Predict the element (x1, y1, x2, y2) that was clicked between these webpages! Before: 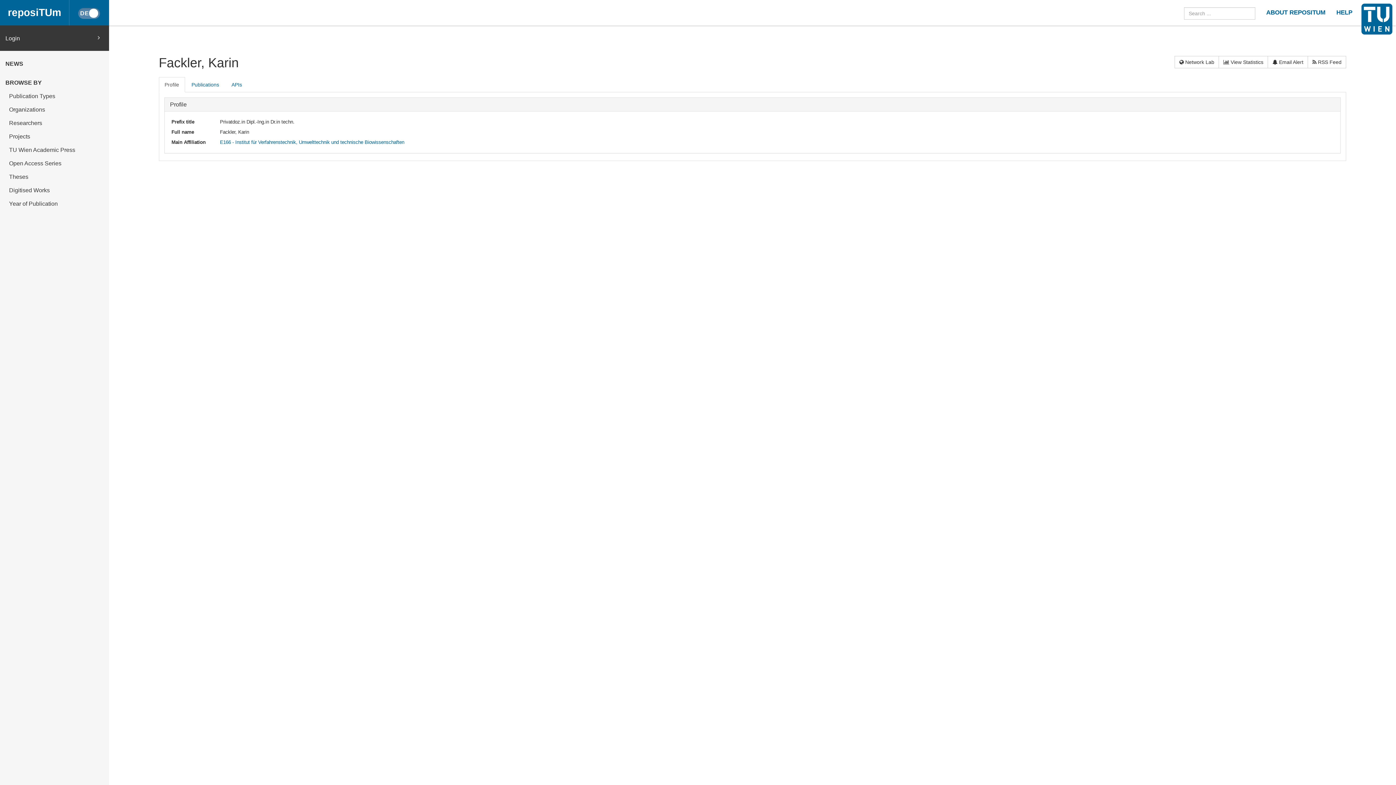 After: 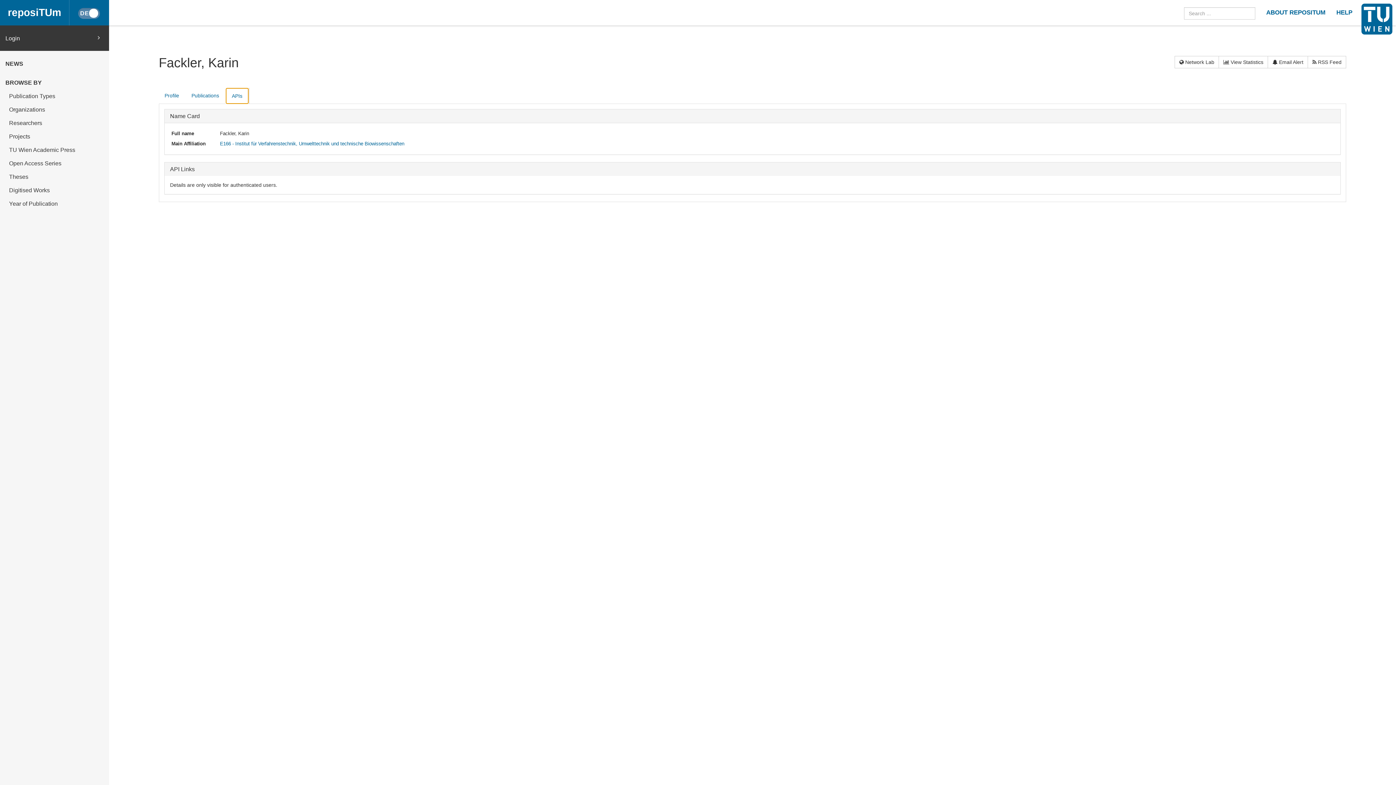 Action: label: APIs bbox: (225, 77, 247, 92)